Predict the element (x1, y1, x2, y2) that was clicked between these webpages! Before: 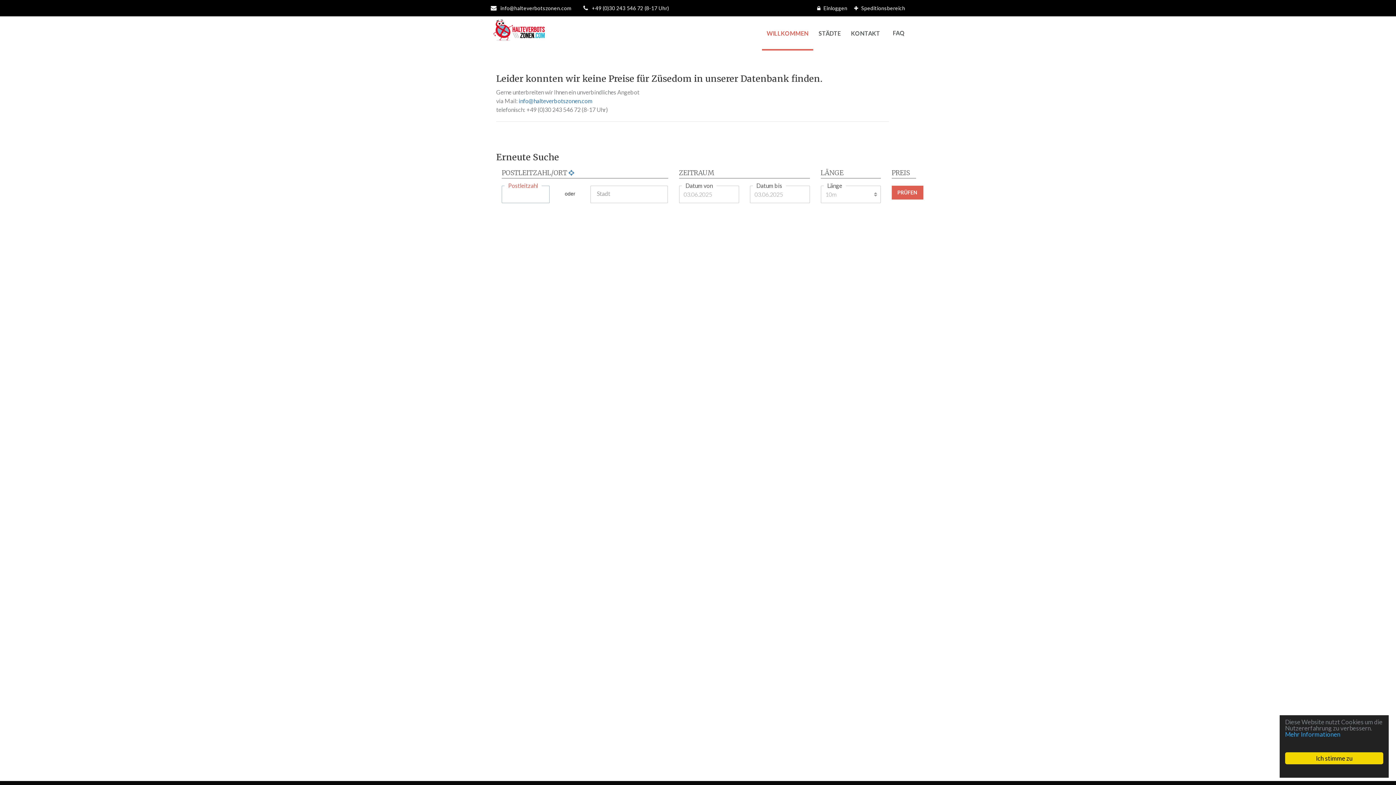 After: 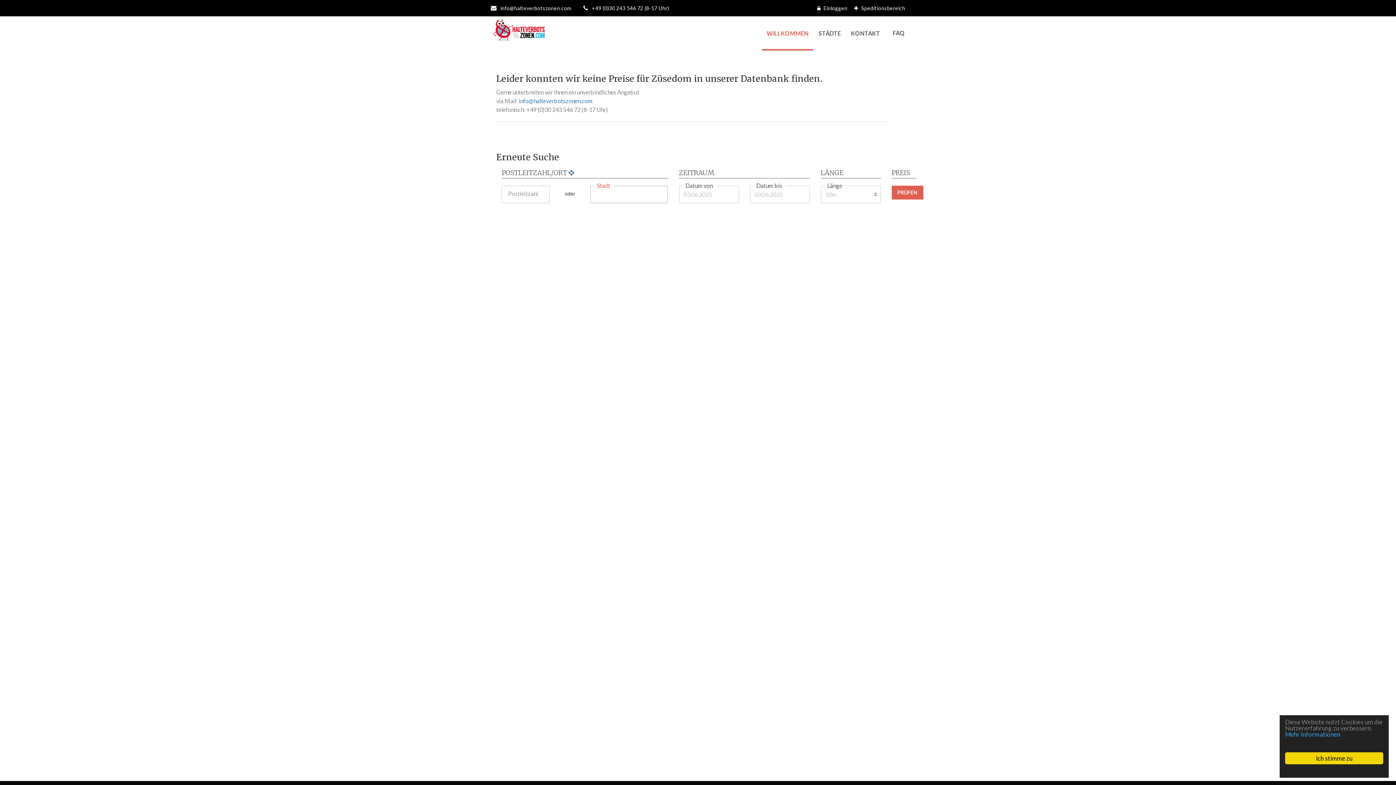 Action: bbox: (568, 169, 574, 176)